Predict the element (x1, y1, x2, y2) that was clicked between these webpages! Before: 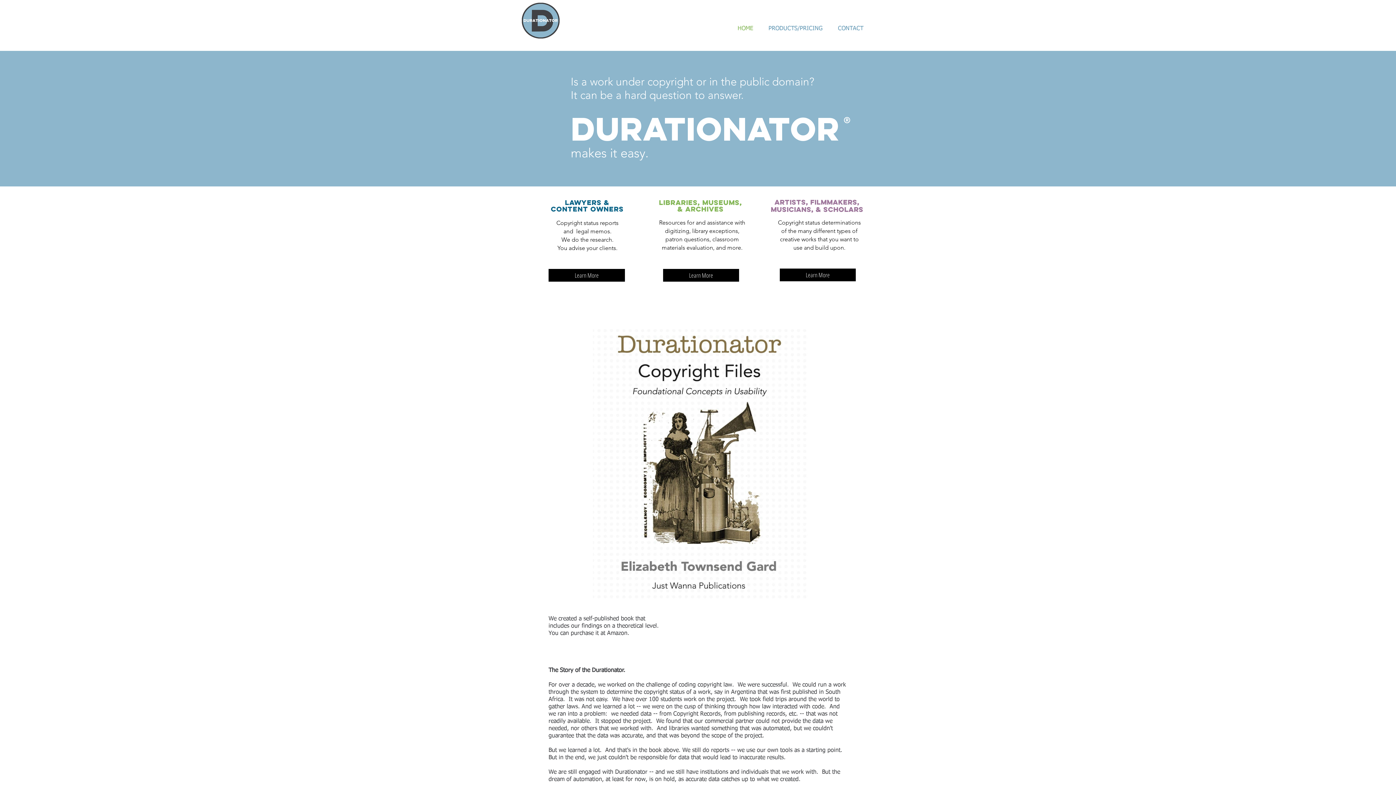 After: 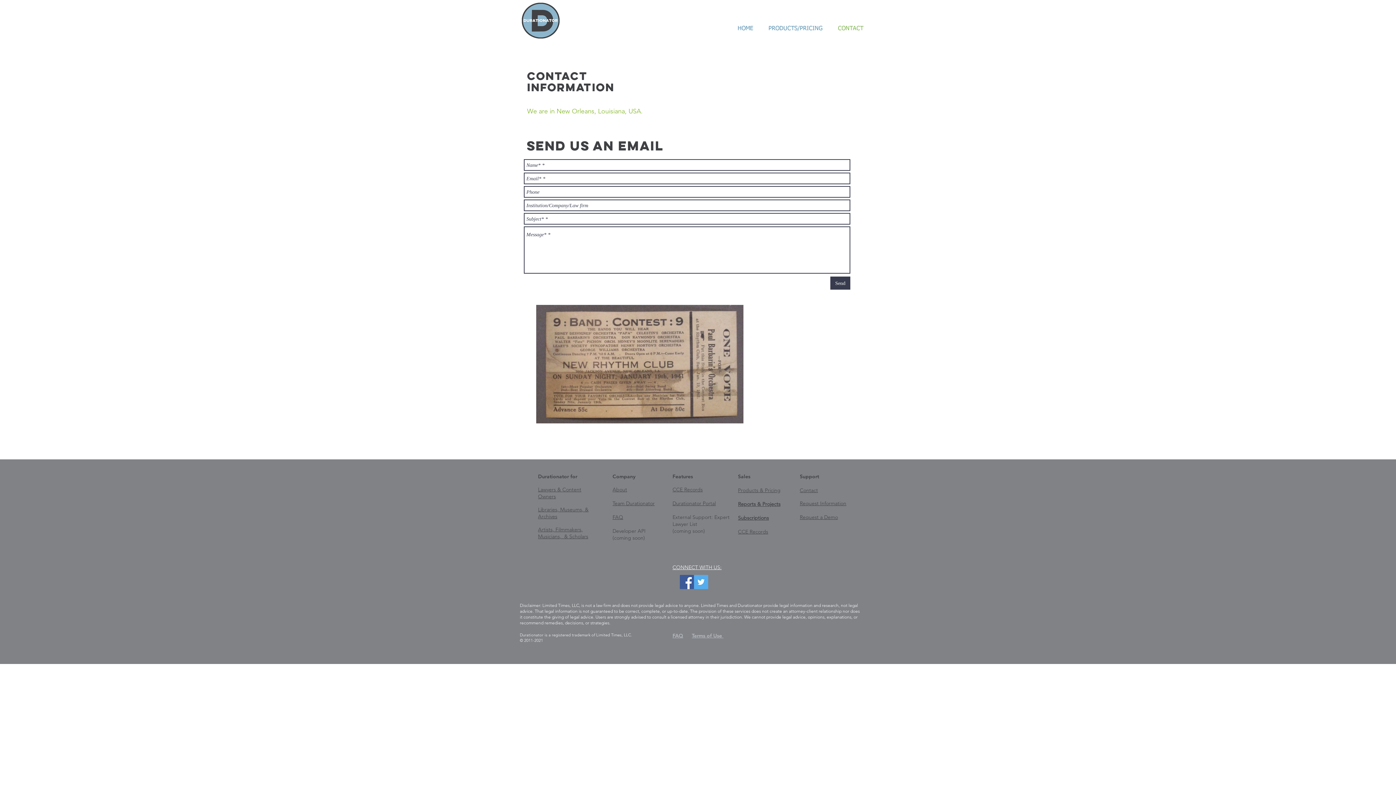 Action: label: CONTACT bbox: (830, 21, 871, 36)